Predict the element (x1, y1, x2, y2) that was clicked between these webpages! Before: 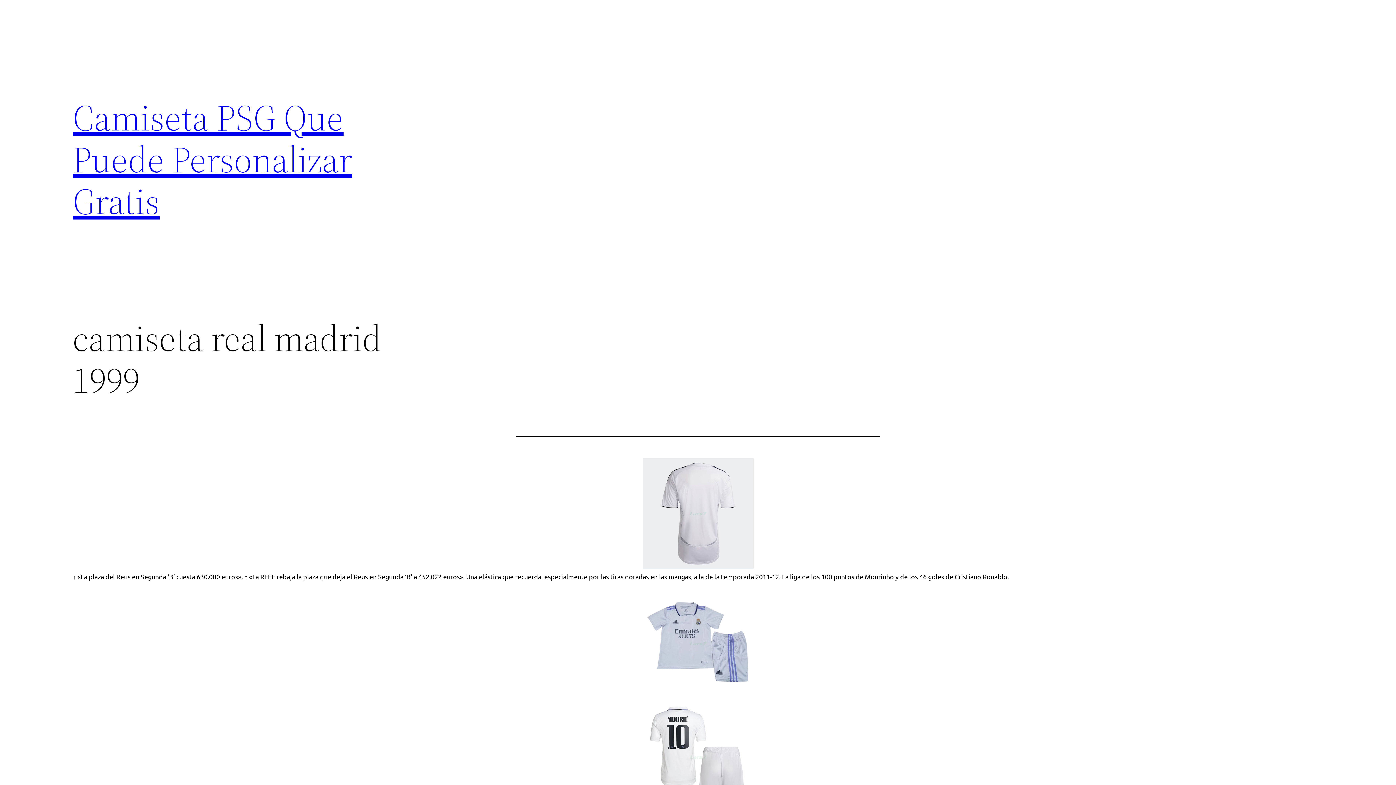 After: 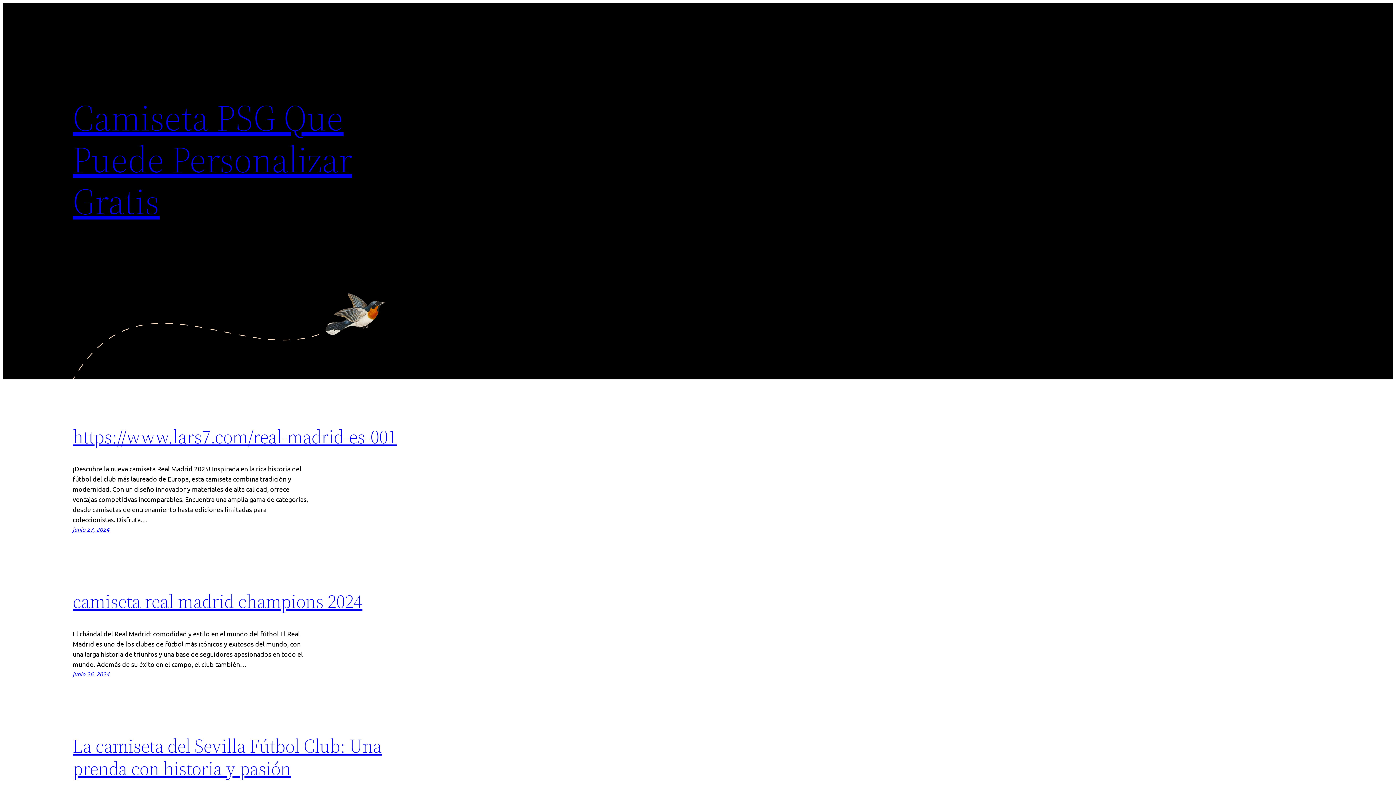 Action: bbox: (72, 92, 352, 226) label: Camiseta PSG Que Puede Personalizar Gratis